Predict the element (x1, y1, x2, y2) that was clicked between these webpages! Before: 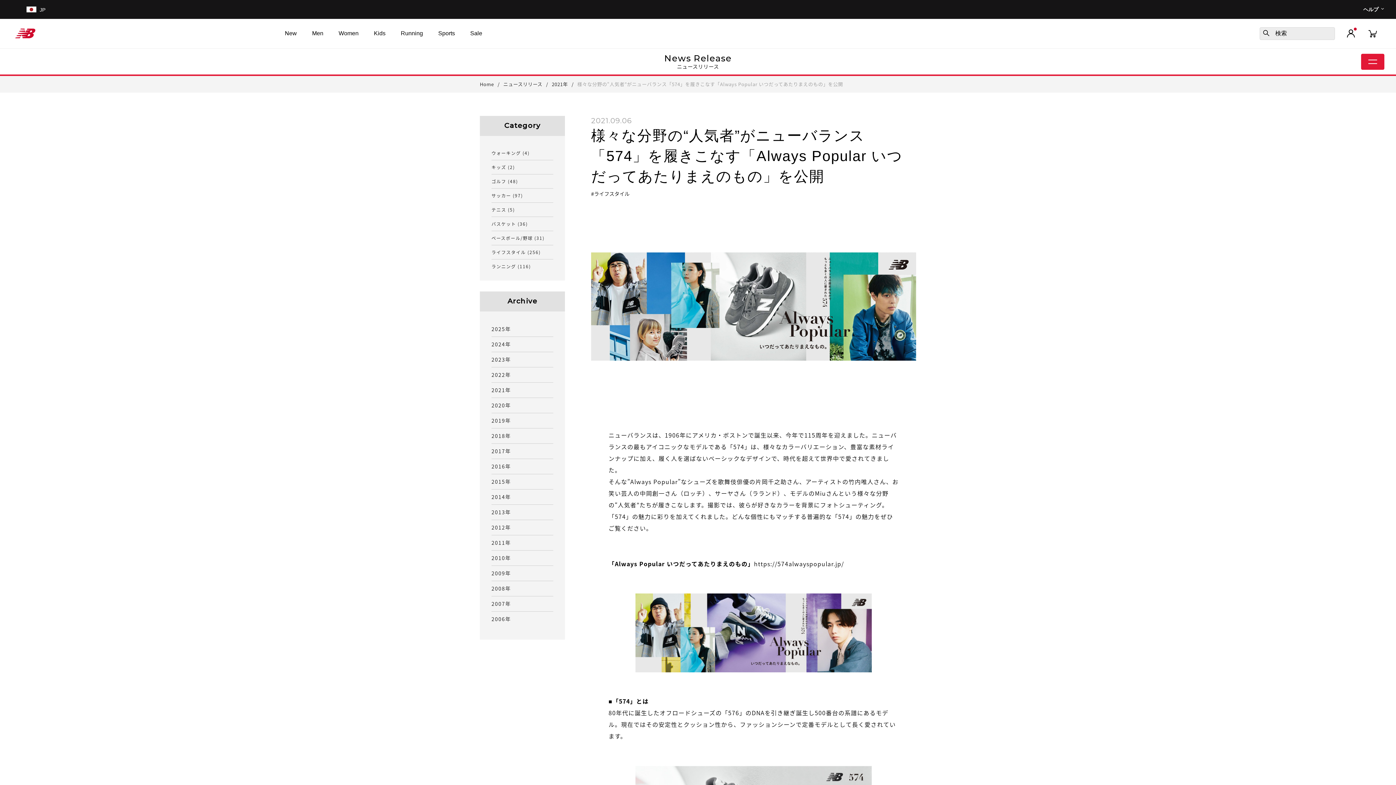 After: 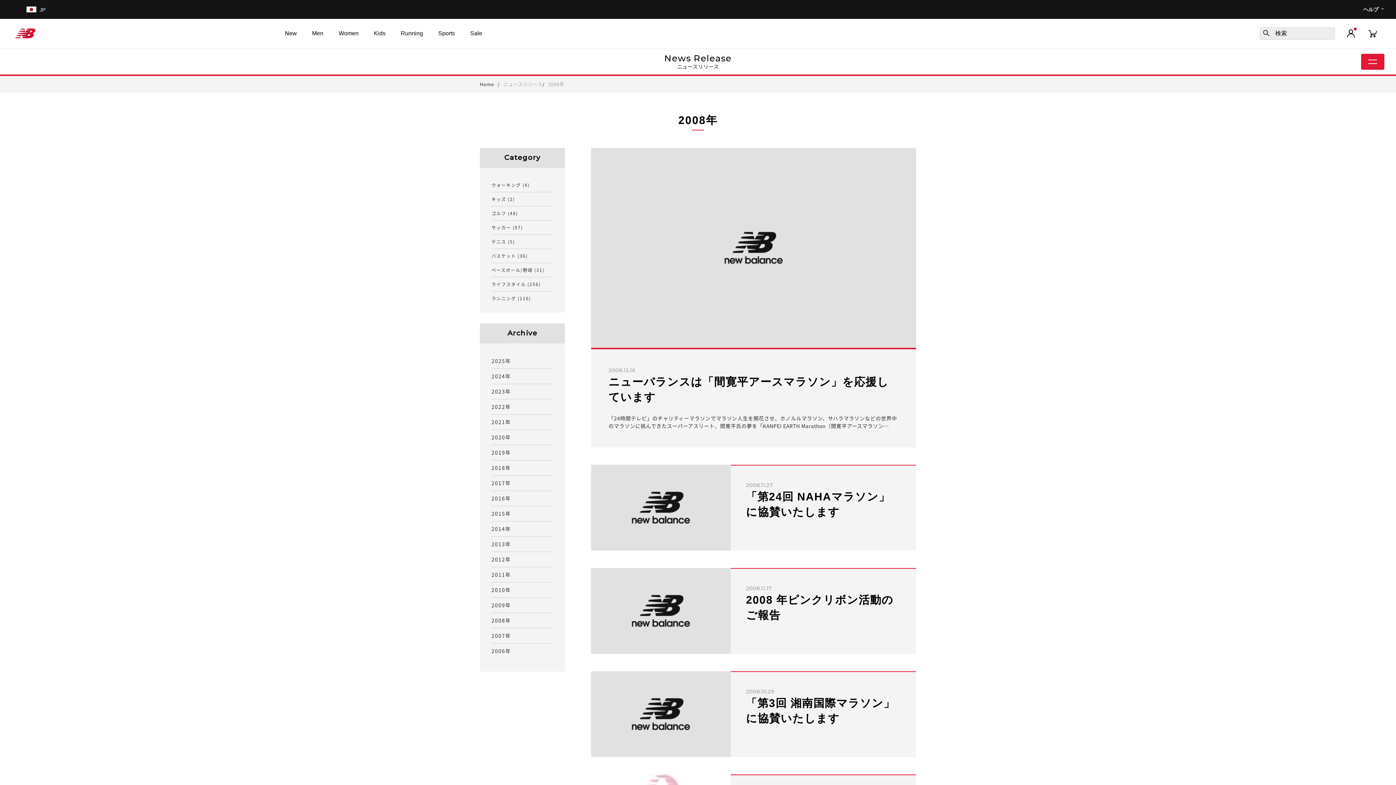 Action: label: 2008年 bbox: (491, 581, 553, 596)